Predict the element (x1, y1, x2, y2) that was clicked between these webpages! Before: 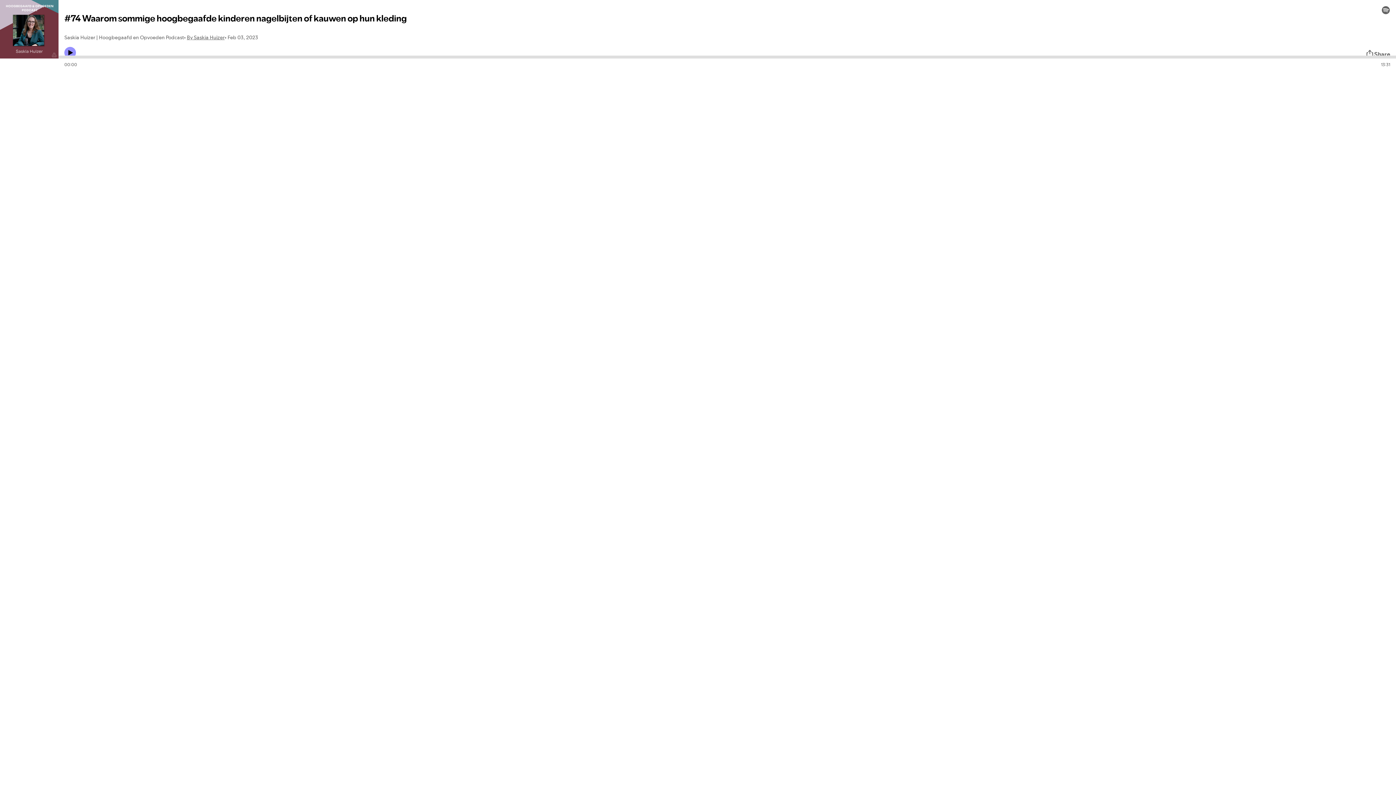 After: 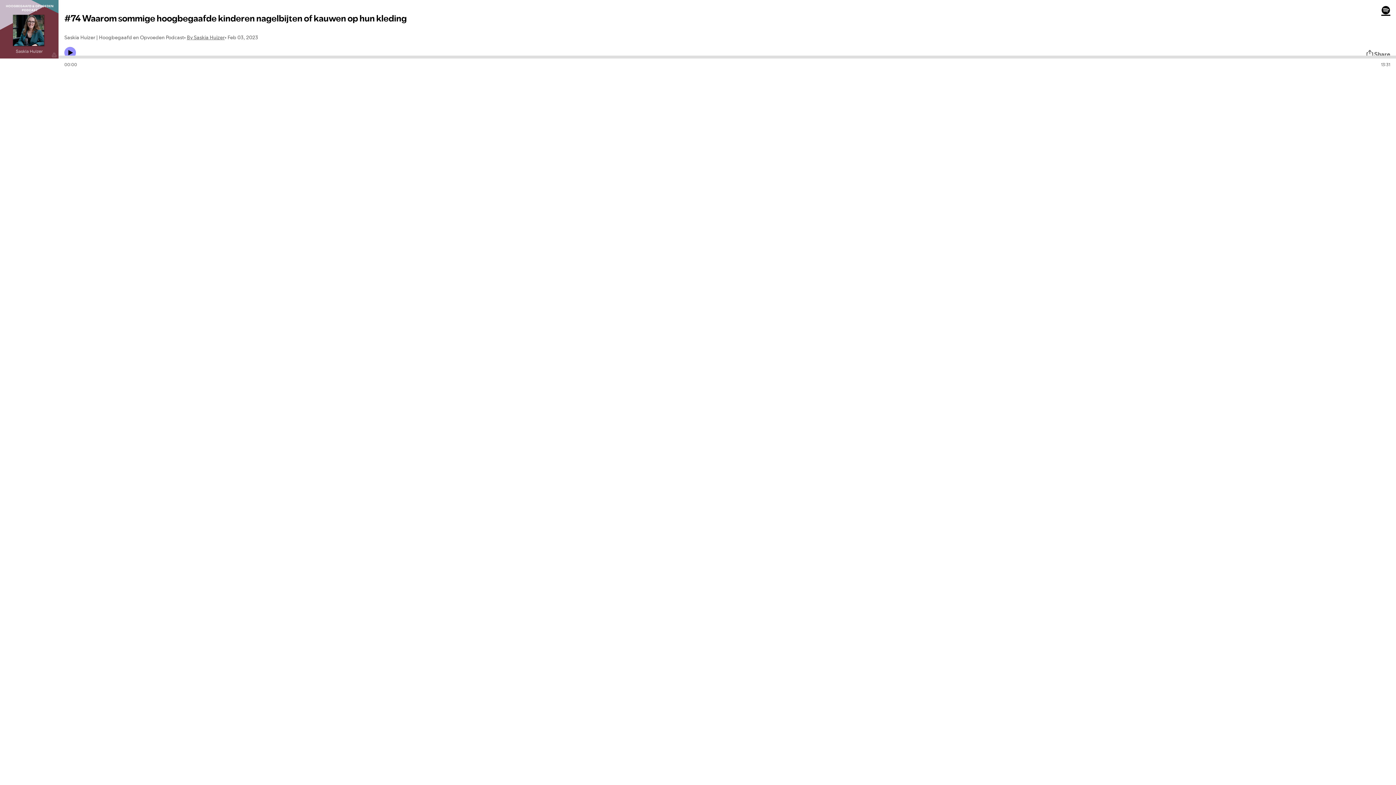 Action: bbox: (1381, 5, 1390, 14)